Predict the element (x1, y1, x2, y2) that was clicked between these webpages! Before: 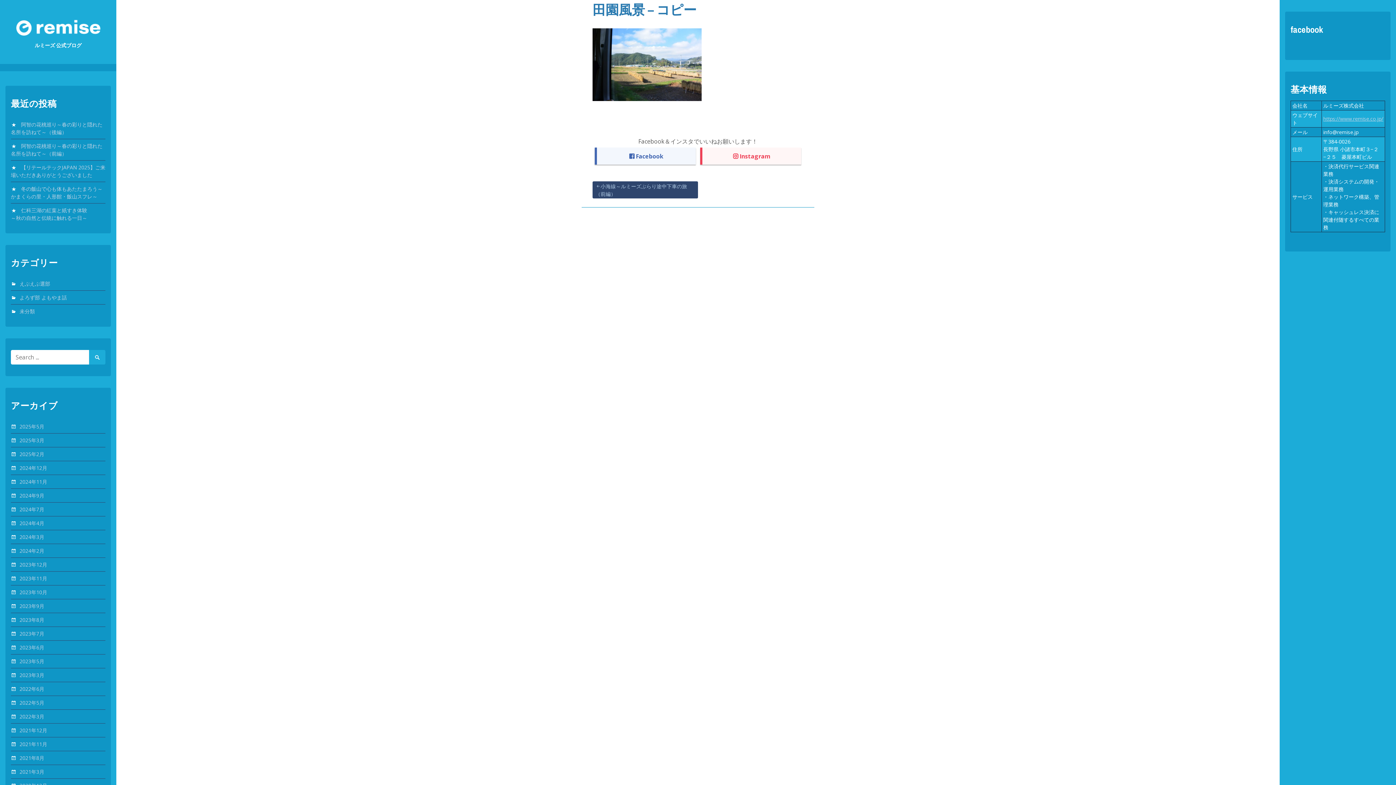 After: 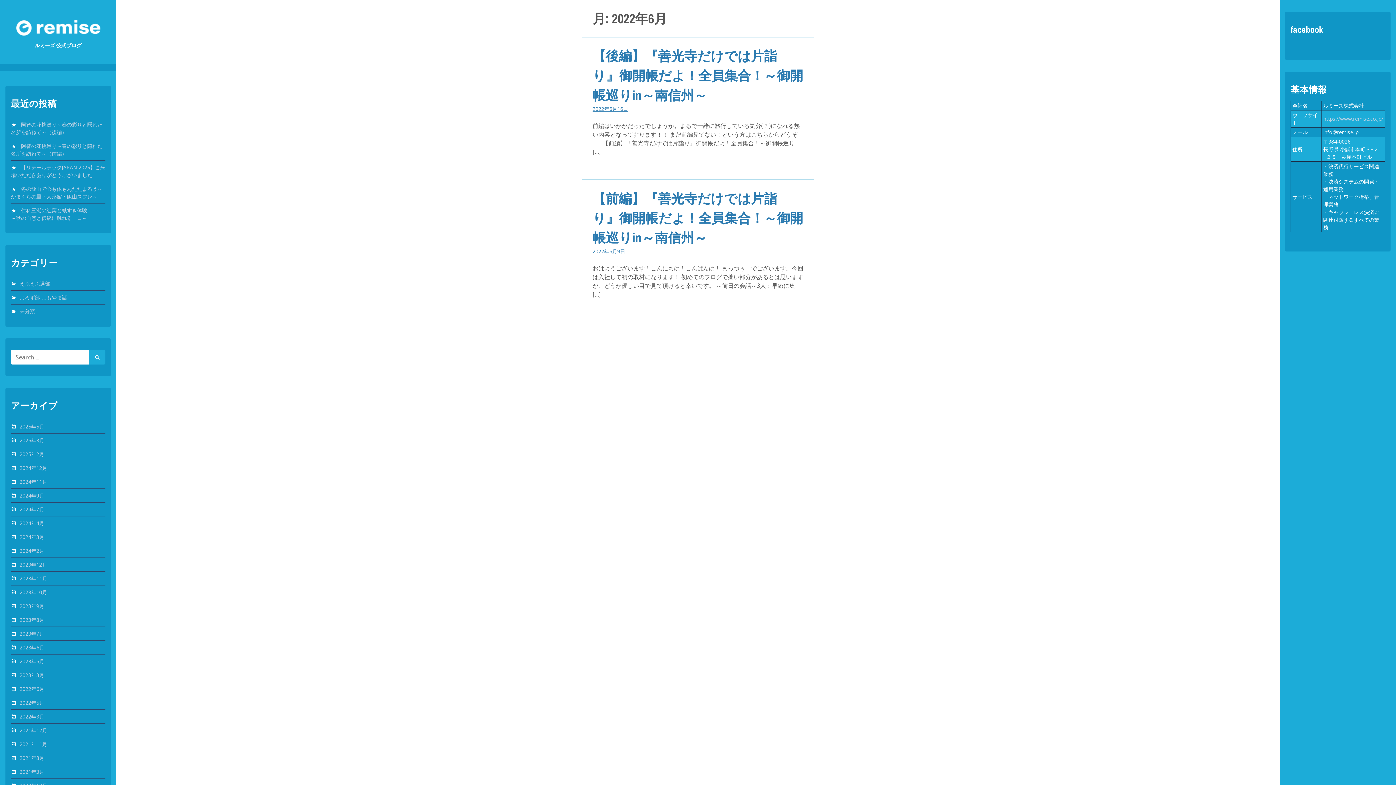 Action: bbox: (19, 685, 44, 692) label: 2022年6月